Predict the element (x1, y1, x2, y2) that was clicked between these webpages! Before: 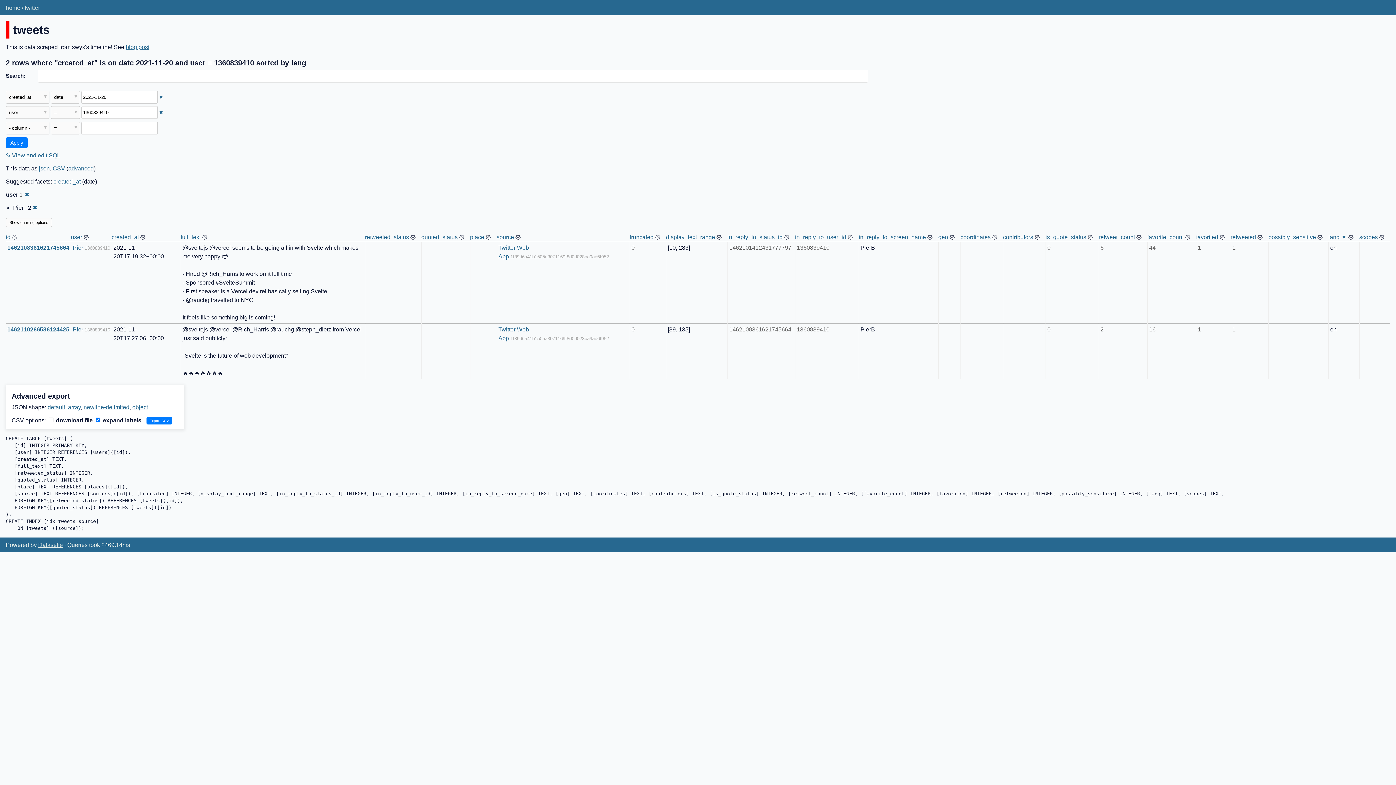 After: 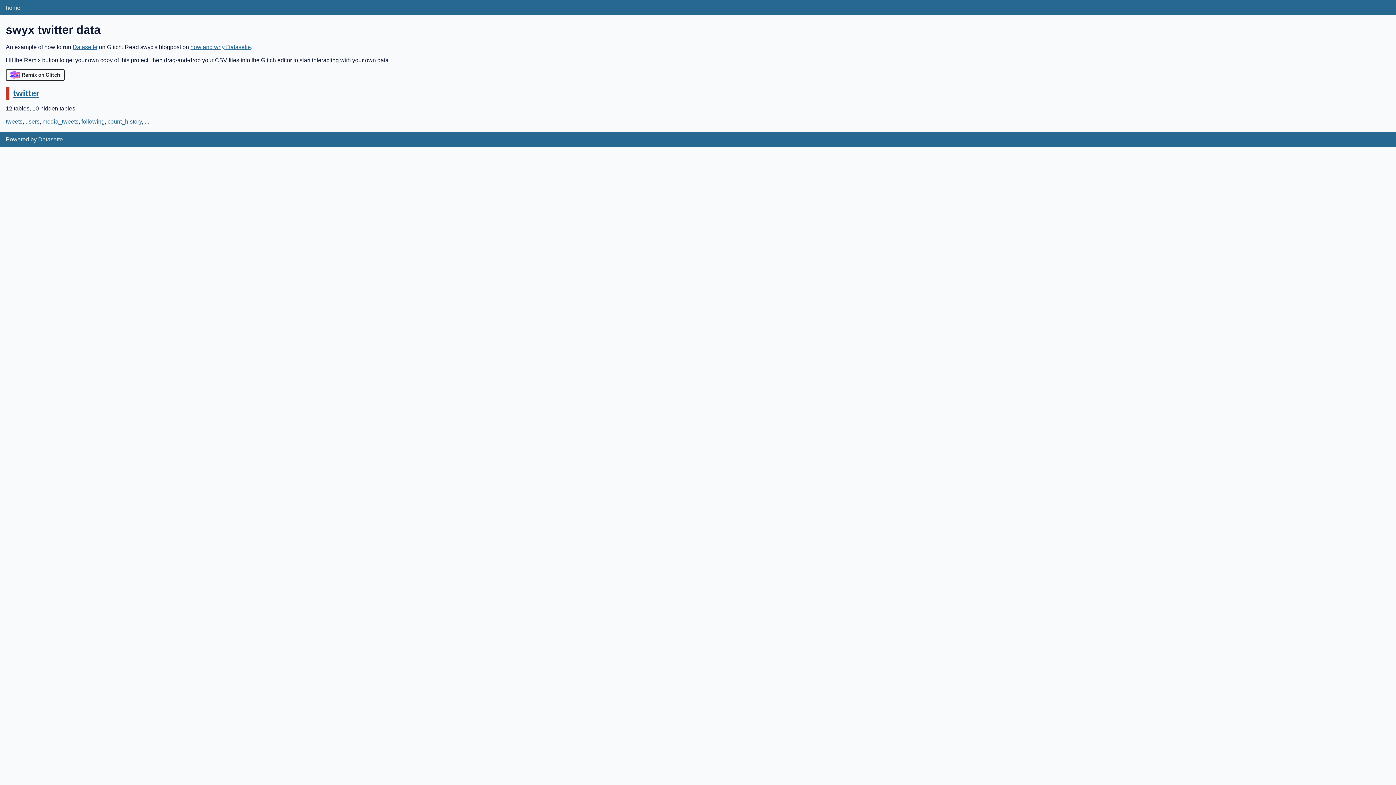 Action: label: home bbox: (5, 4, 20, 10)